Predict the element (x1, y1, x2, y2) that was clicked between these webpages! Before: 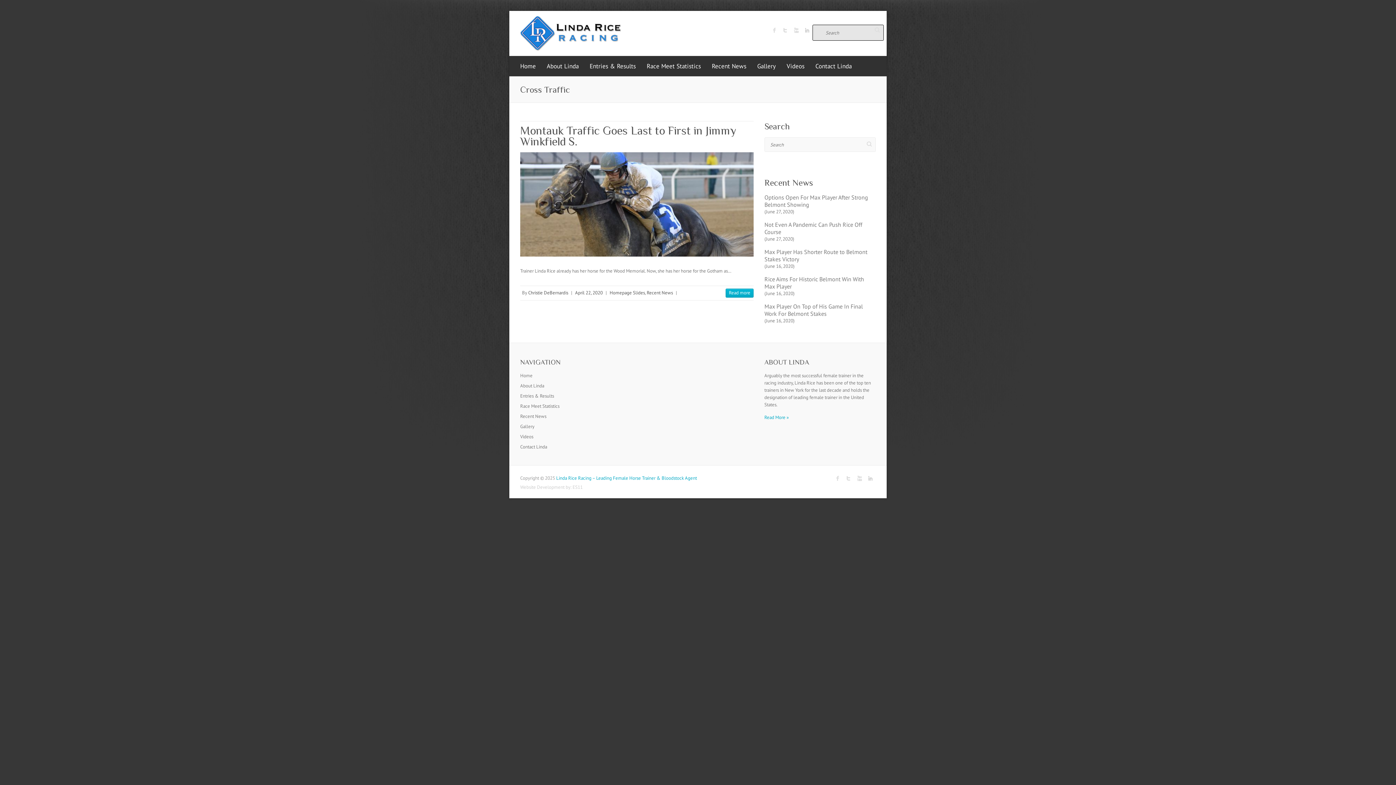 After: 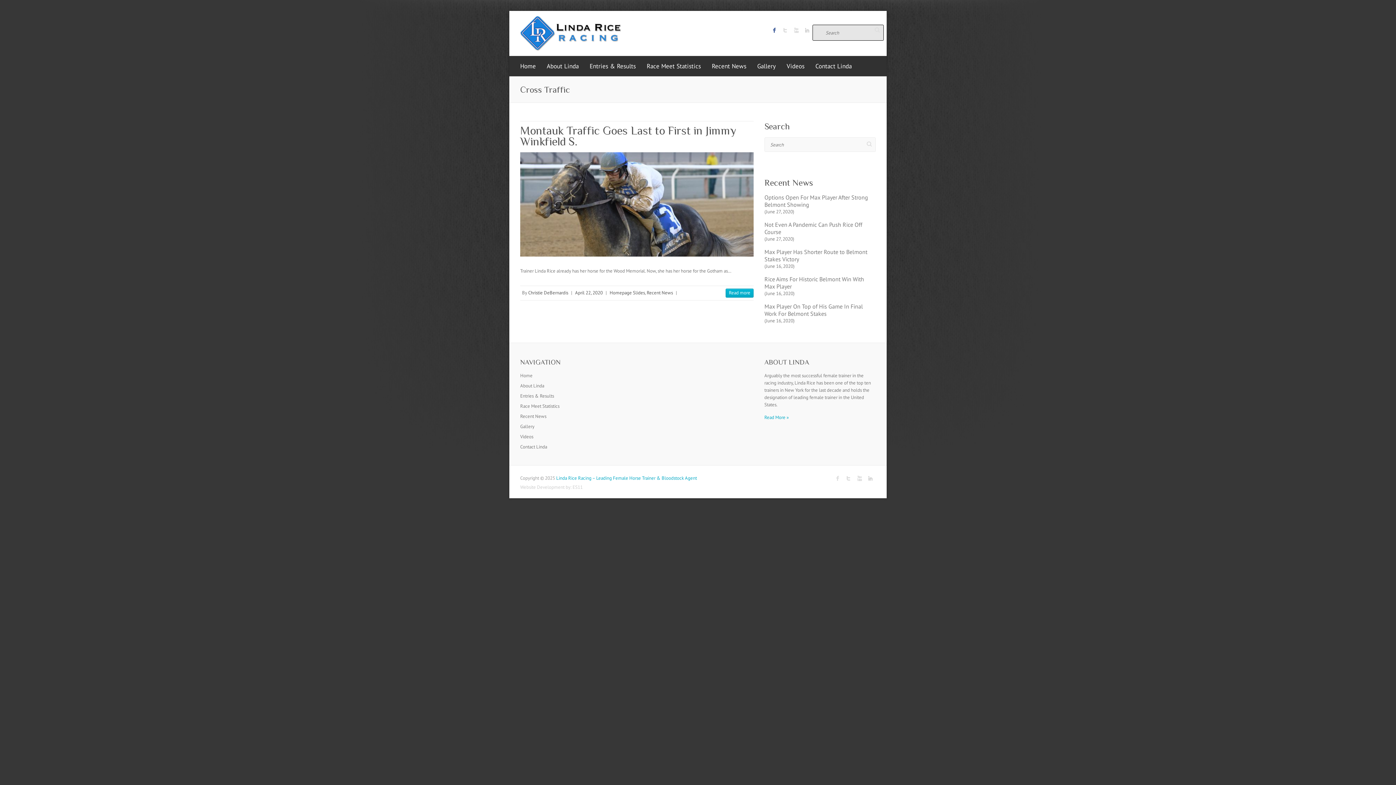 Action: label: Linda Rice Racing - Leading Female Horse Trainer & Bloodstock AgentFacebook bbox: (769, 24, 780, 35)